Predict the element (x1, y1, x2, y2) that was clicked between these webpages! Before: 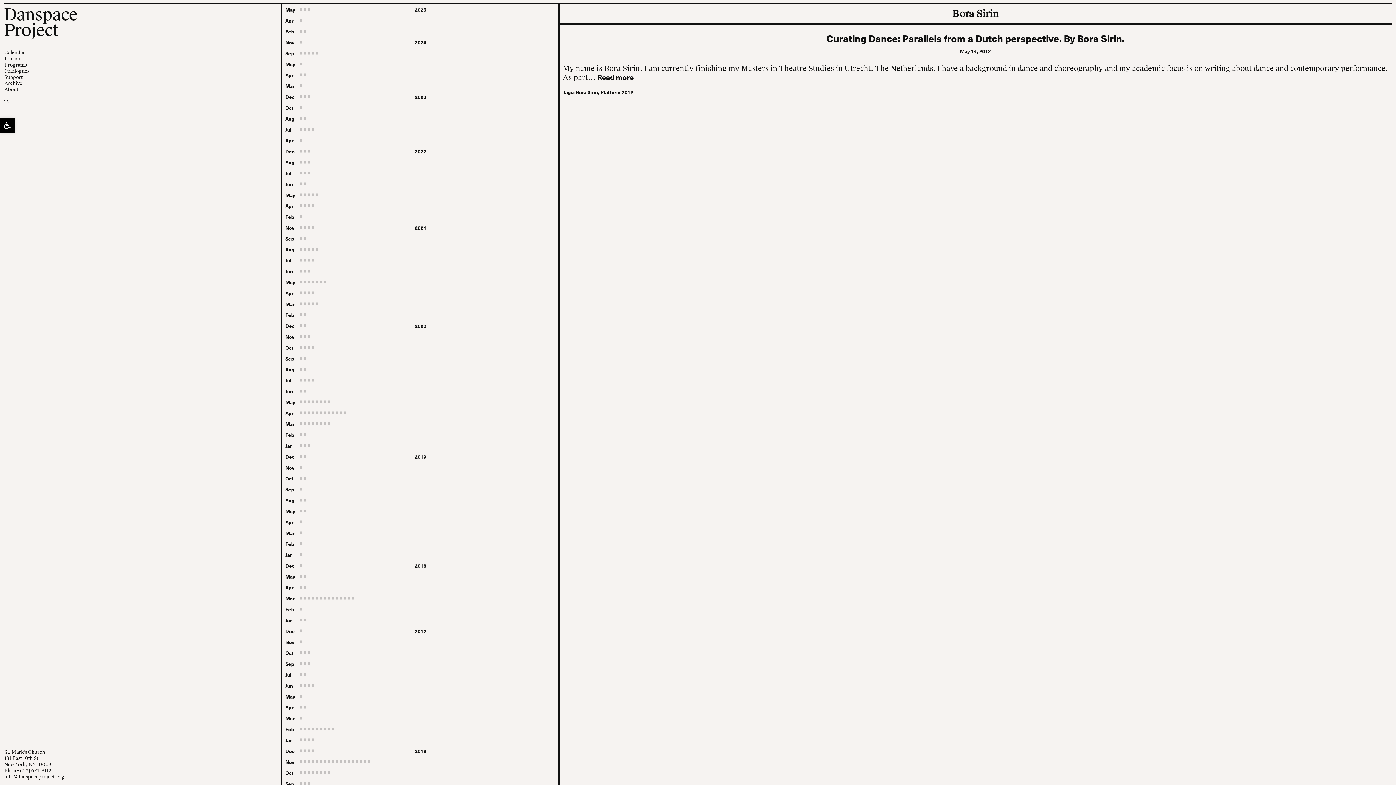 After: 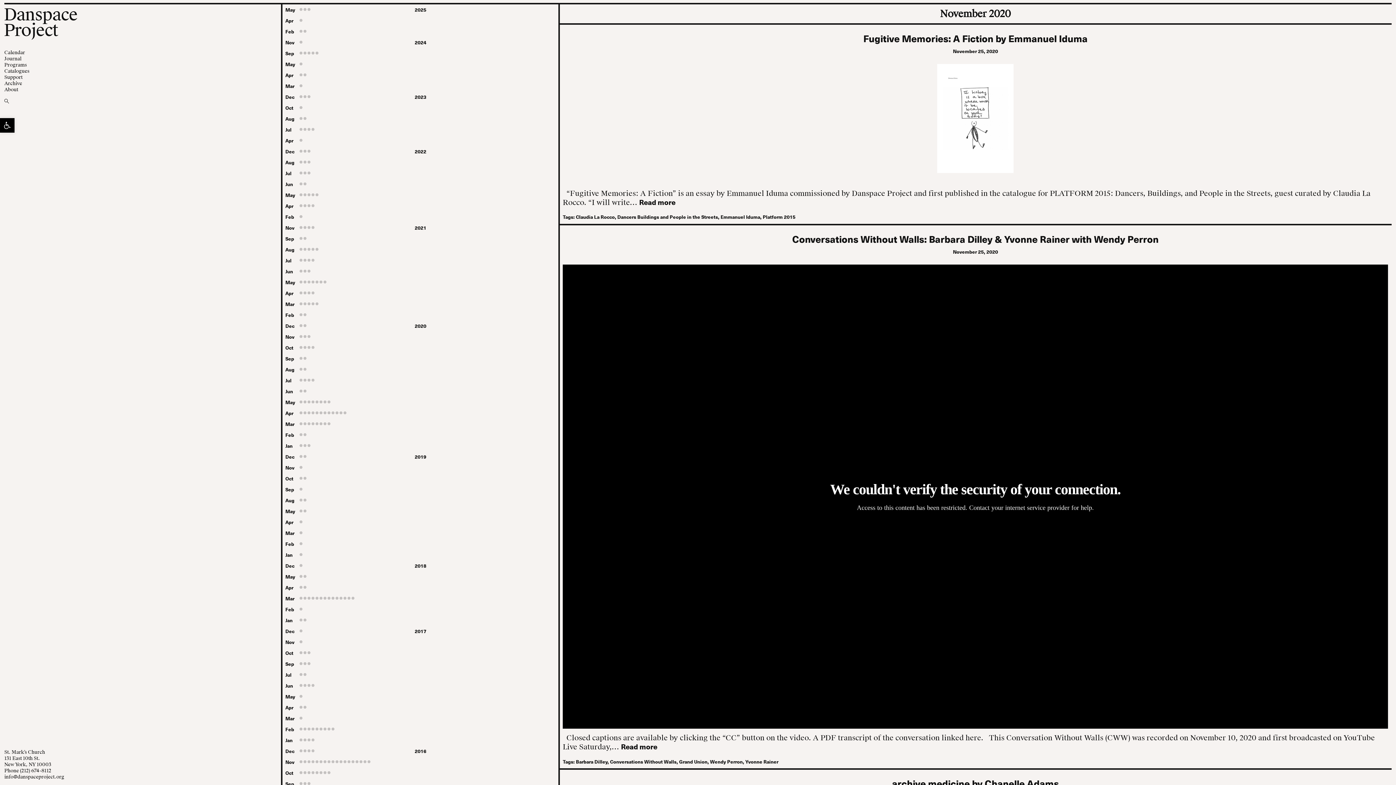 Action: bbox: (285, 331, 555, 342) label: Nov
  